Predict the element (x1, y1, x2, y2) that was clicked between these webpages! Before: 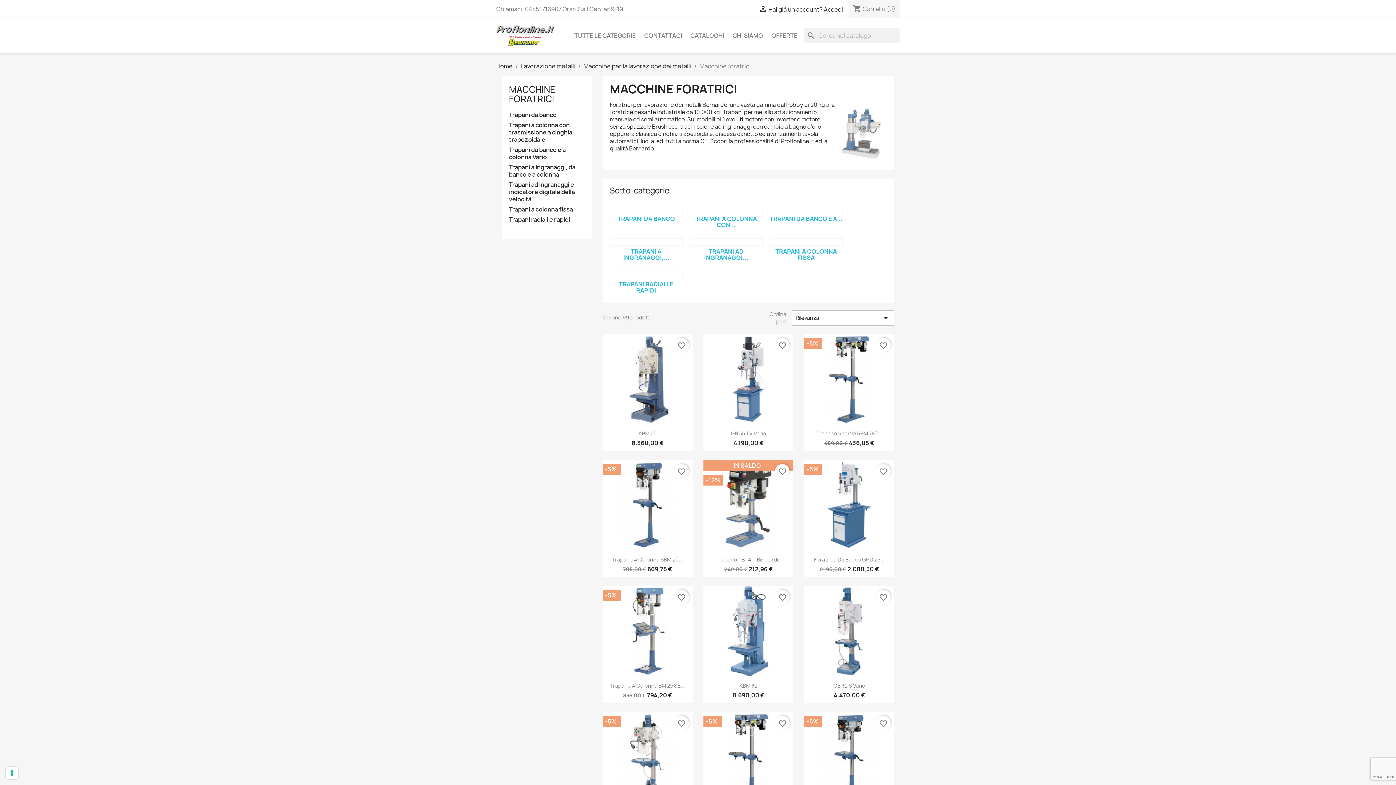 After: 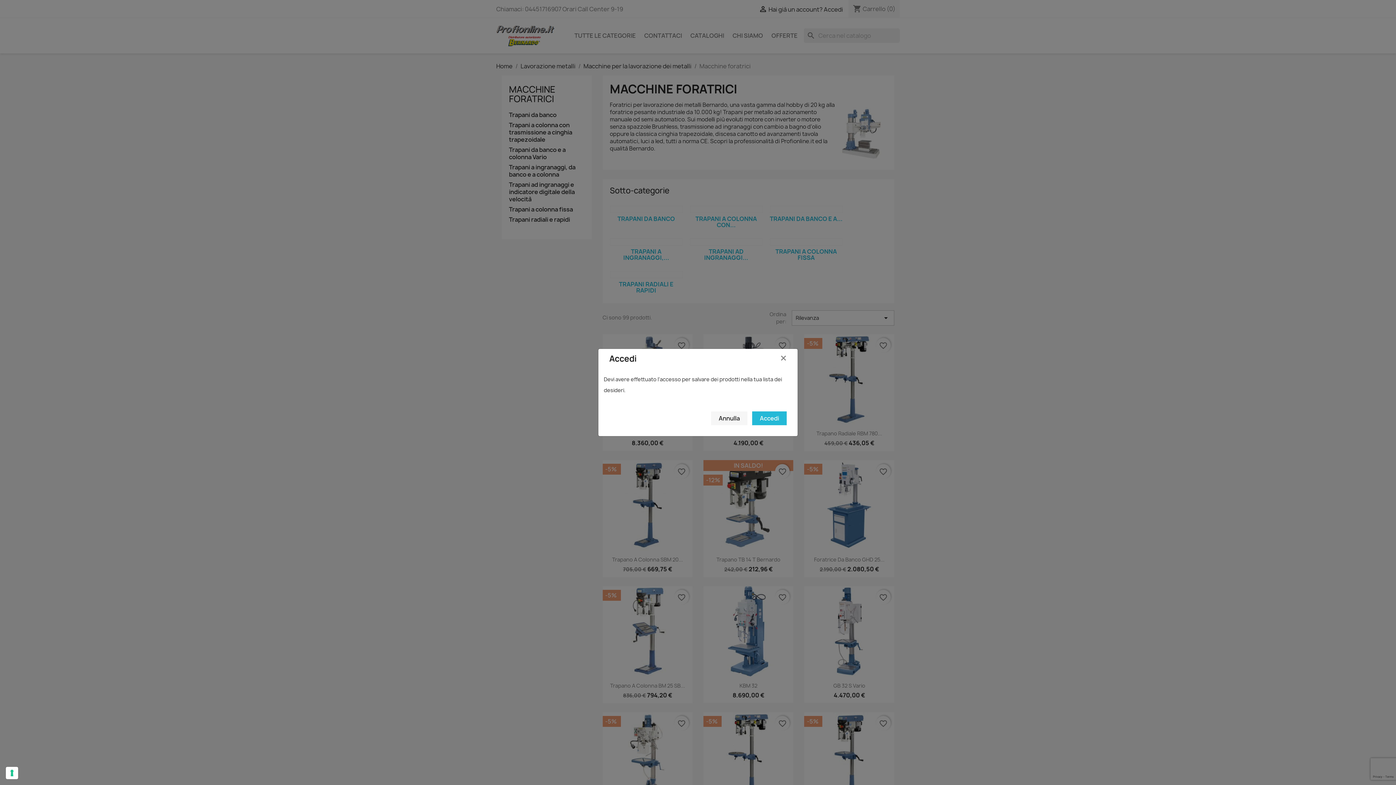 Action: label: favorite_border bbox: (674, 464, 689, 478)